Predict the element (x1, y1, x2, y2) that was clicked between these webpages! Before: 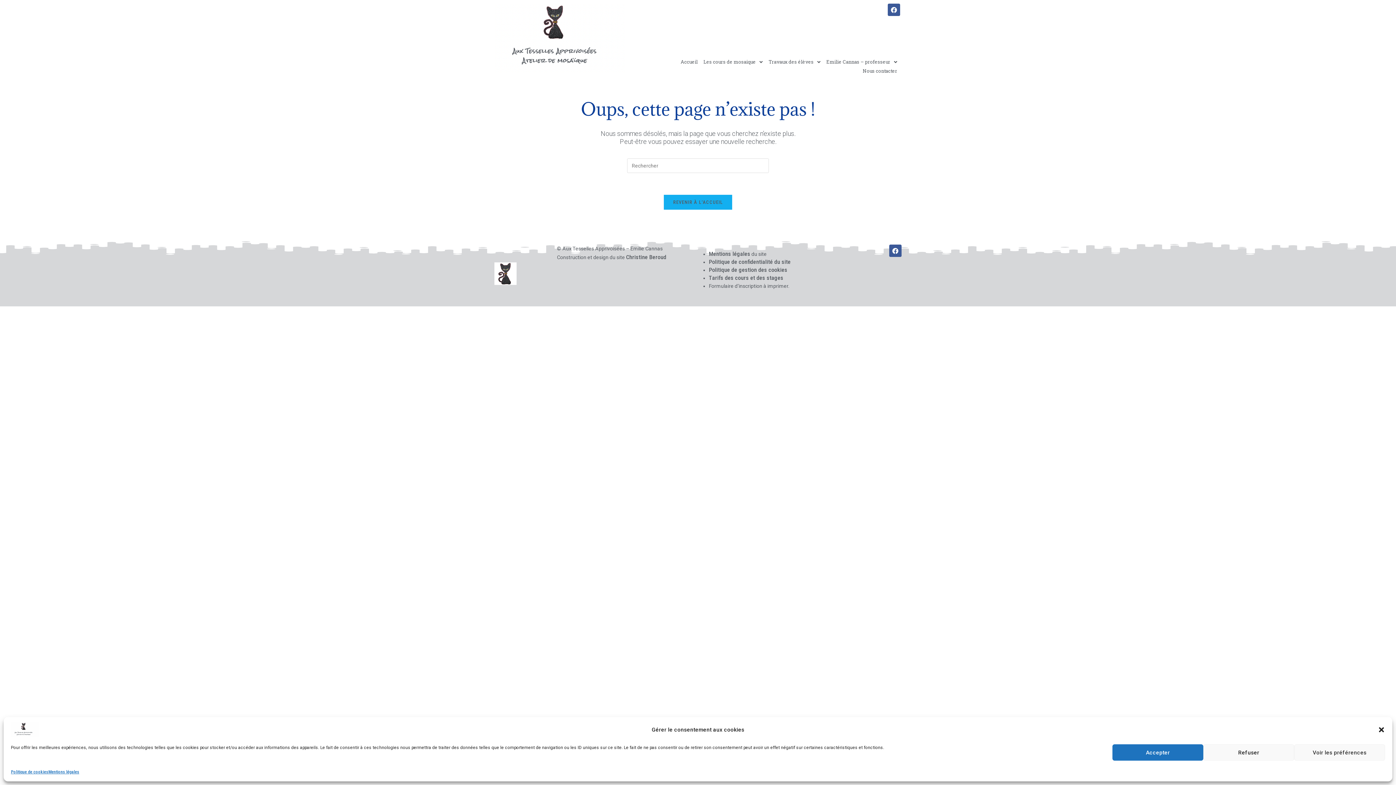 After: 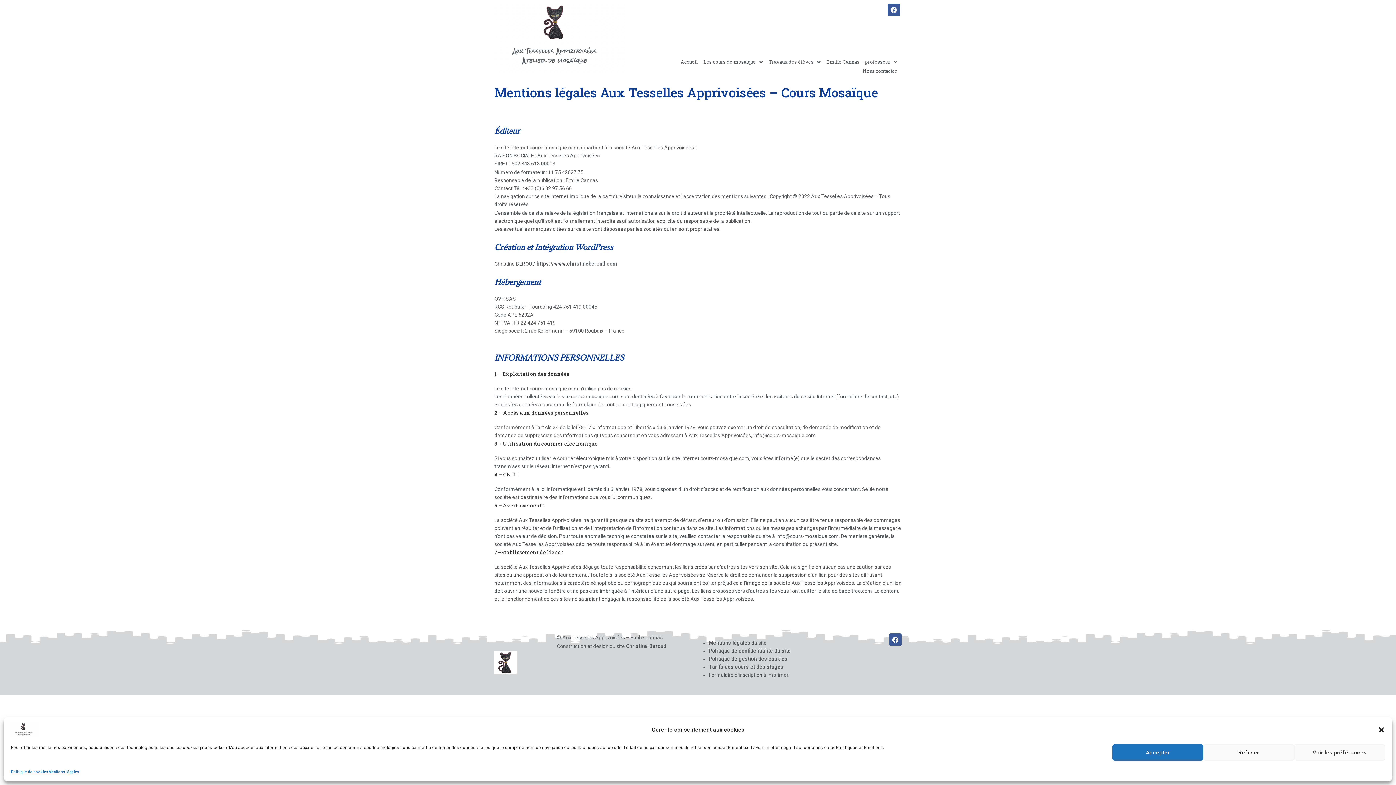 Action: bbox: (48, 768, 79, 776) label: Mentions légales